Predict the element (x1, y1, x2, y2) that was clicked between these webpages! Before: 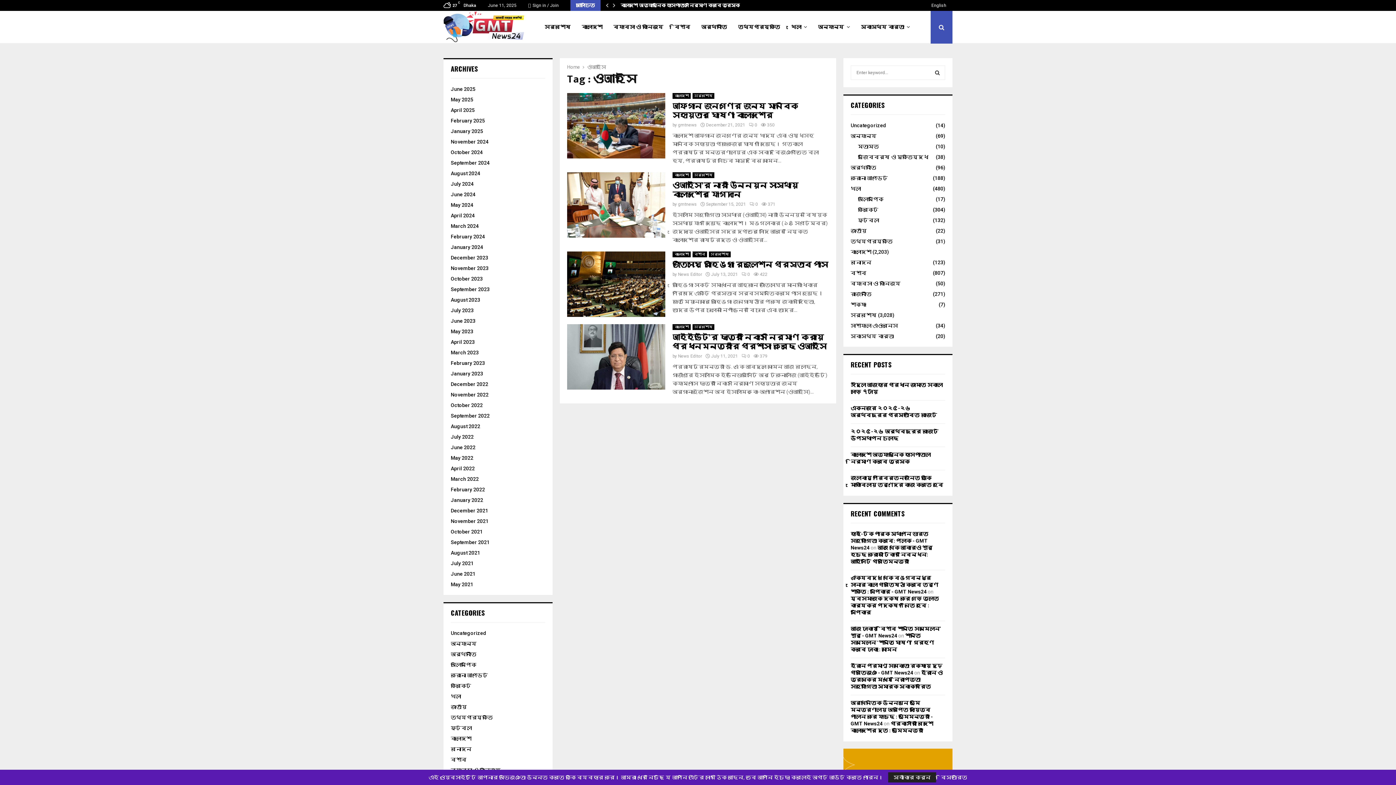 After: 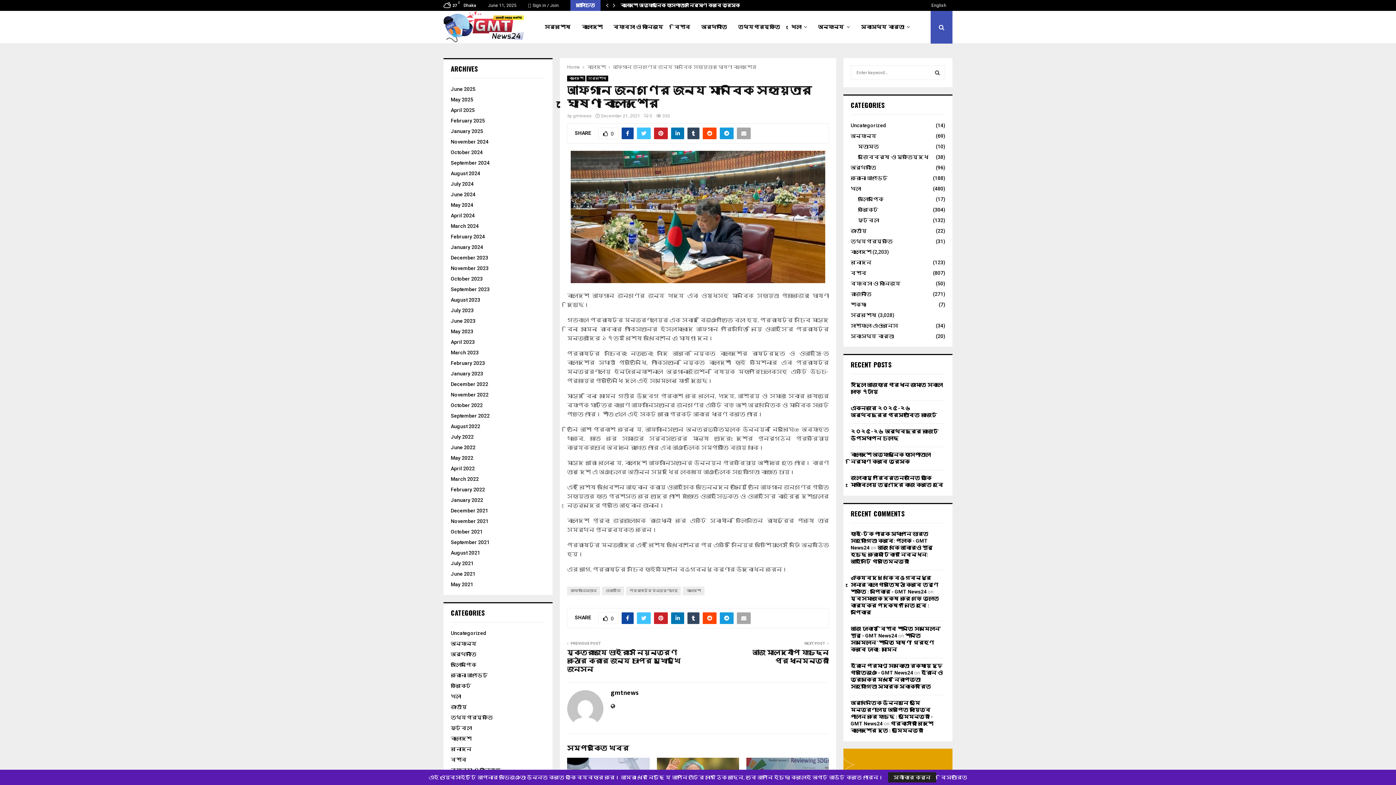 Action: bbox: (706, 122, 745, 127) label: December 21, 2021